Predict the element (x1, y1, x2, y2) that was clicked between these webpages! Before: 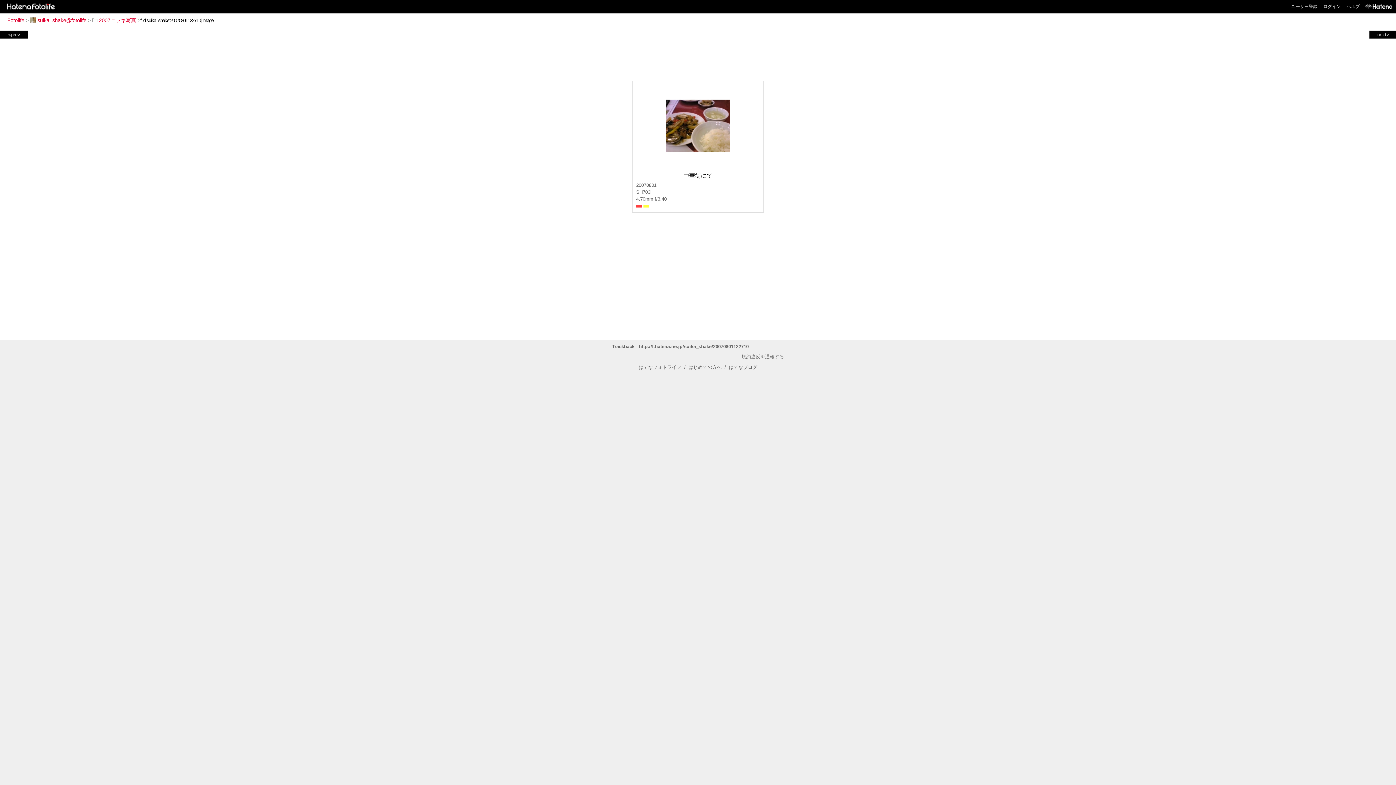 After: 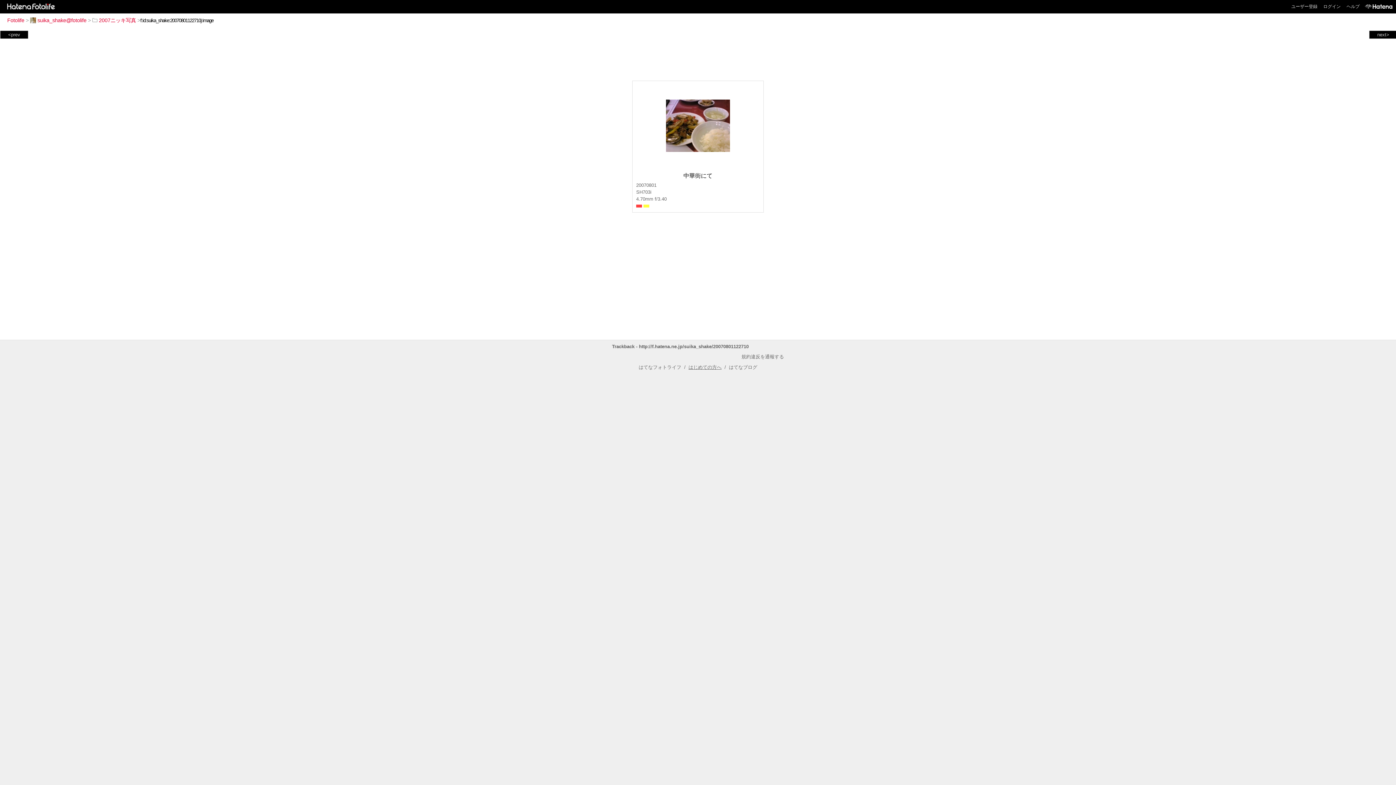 Action: bbox: (688, 364, 721, 370) label: はじめての方へ